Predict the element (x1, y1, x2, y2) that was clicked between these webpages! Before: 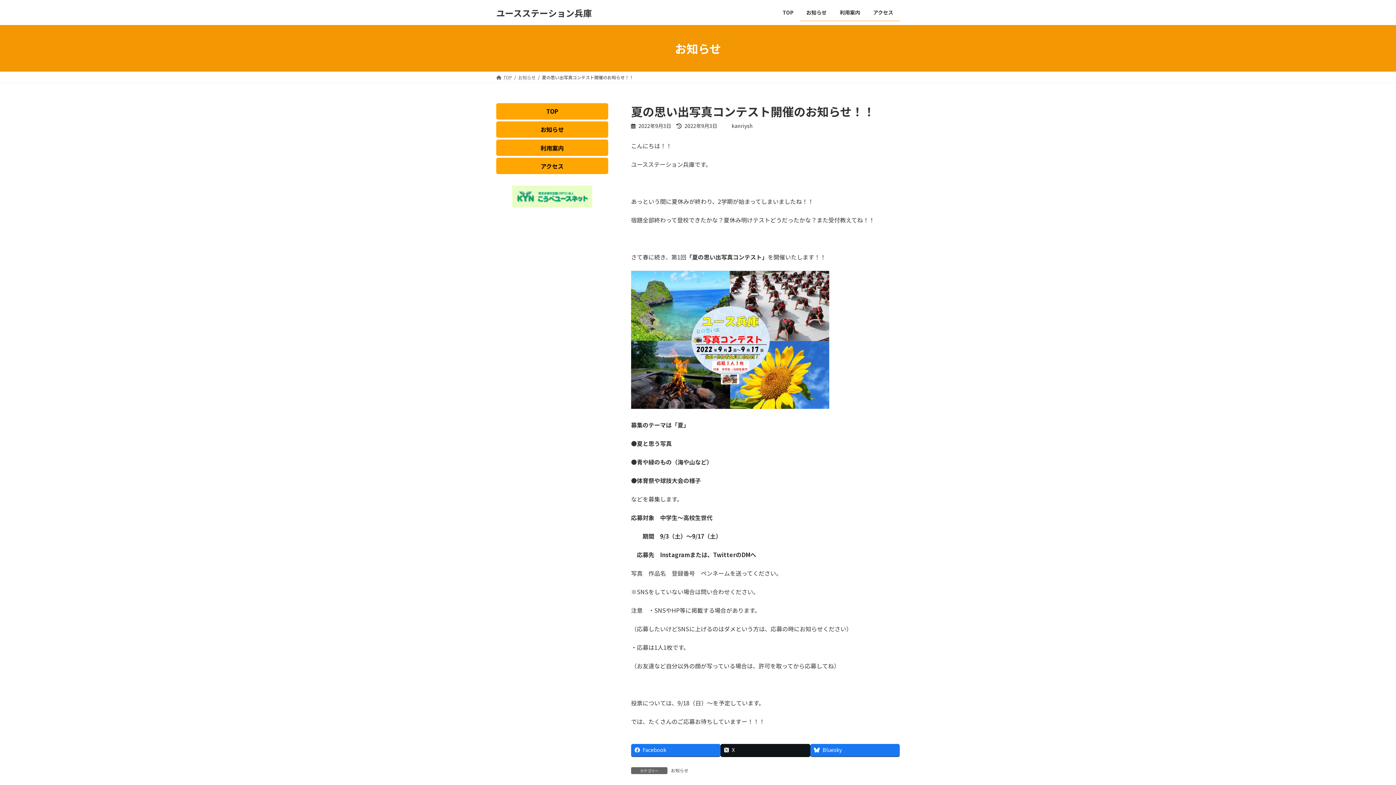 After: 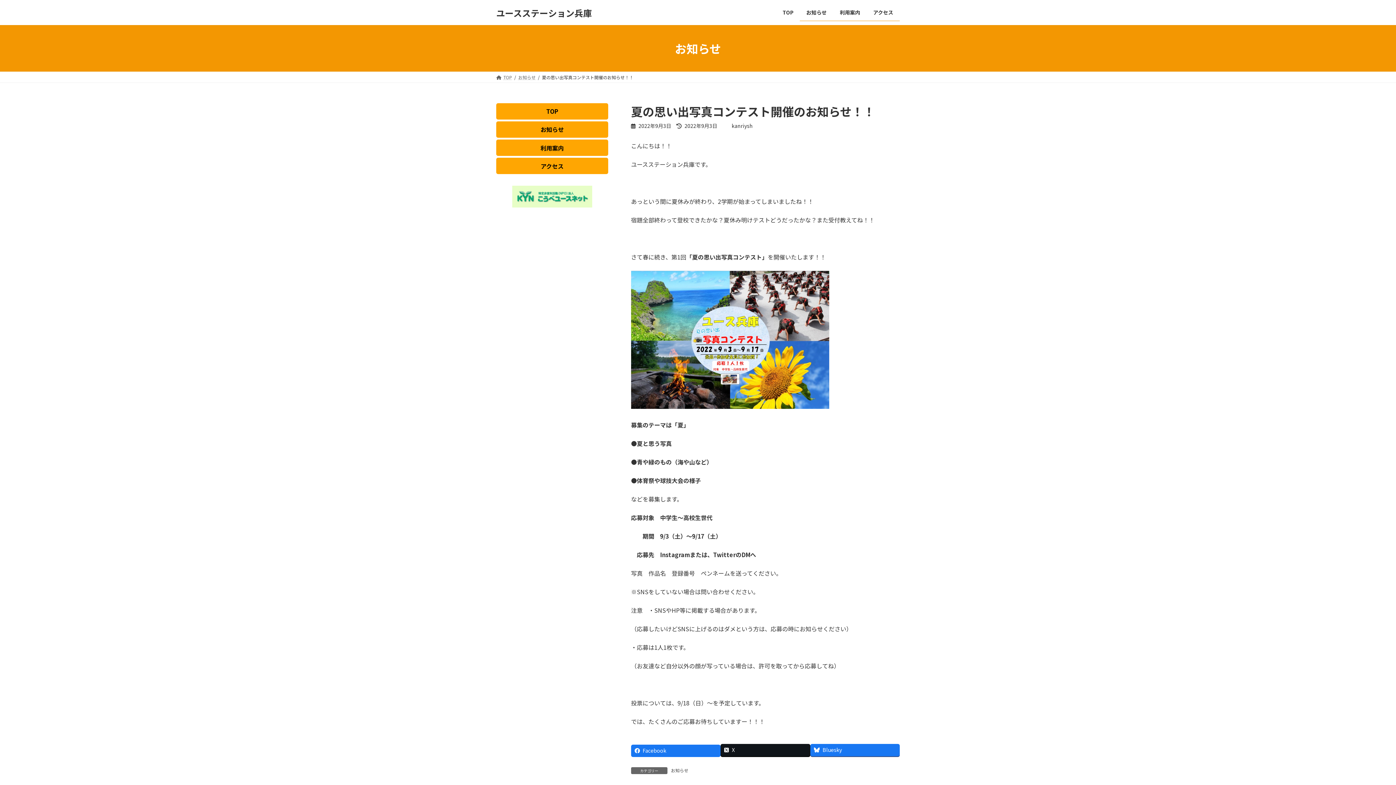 Action: label: Facebook bbox: (631, 744, 720, 756)